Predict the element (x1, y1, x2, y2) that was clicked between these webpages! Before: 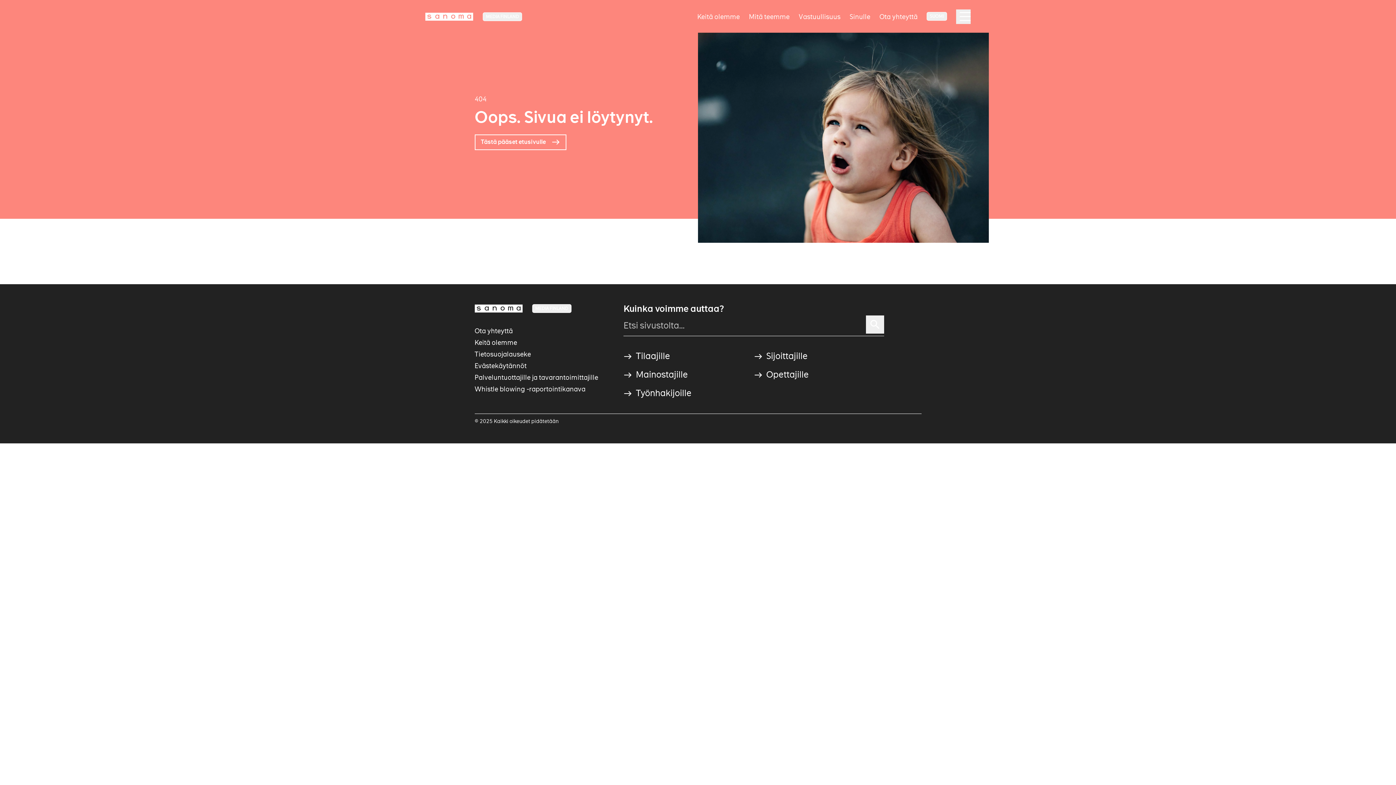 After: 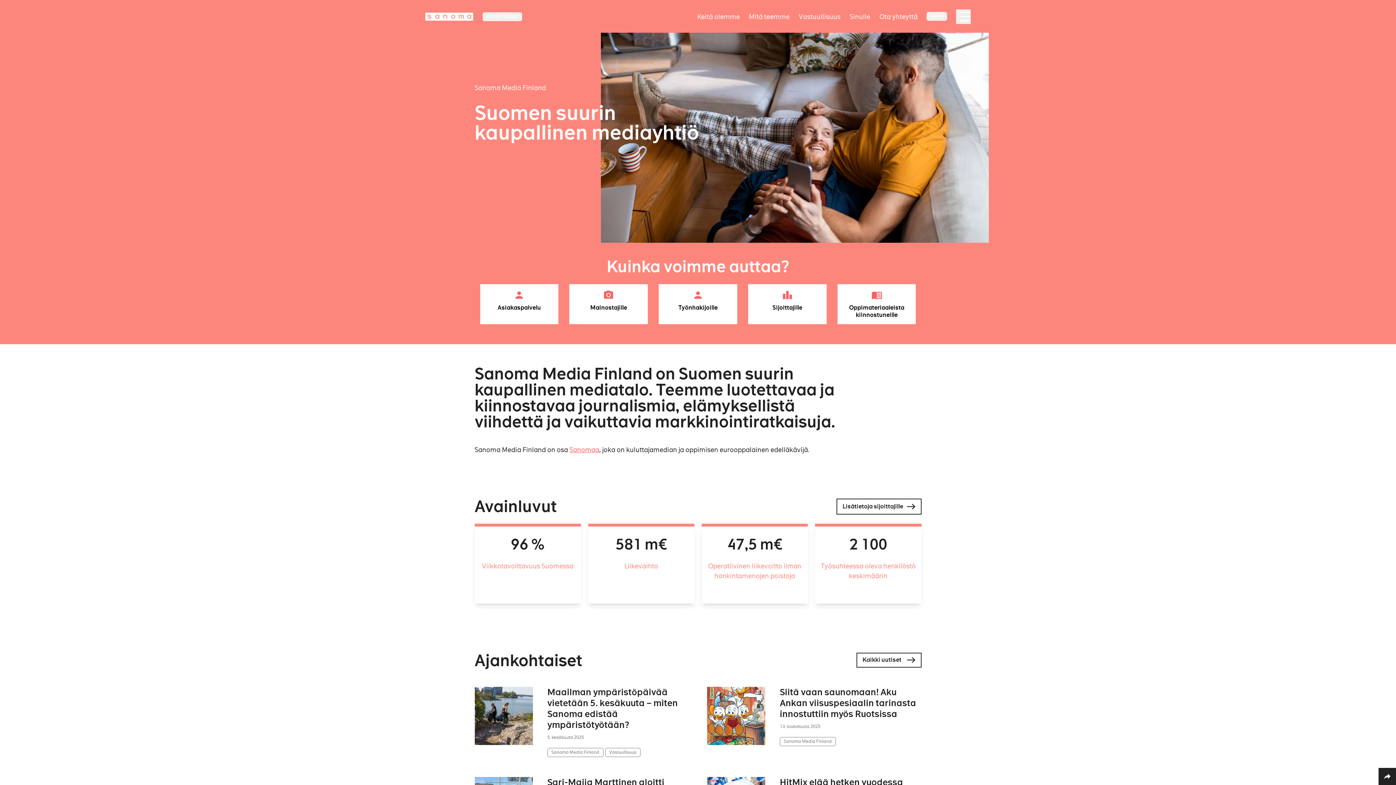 Action: bbox: (474, 304, 522, 312) label: Logotype